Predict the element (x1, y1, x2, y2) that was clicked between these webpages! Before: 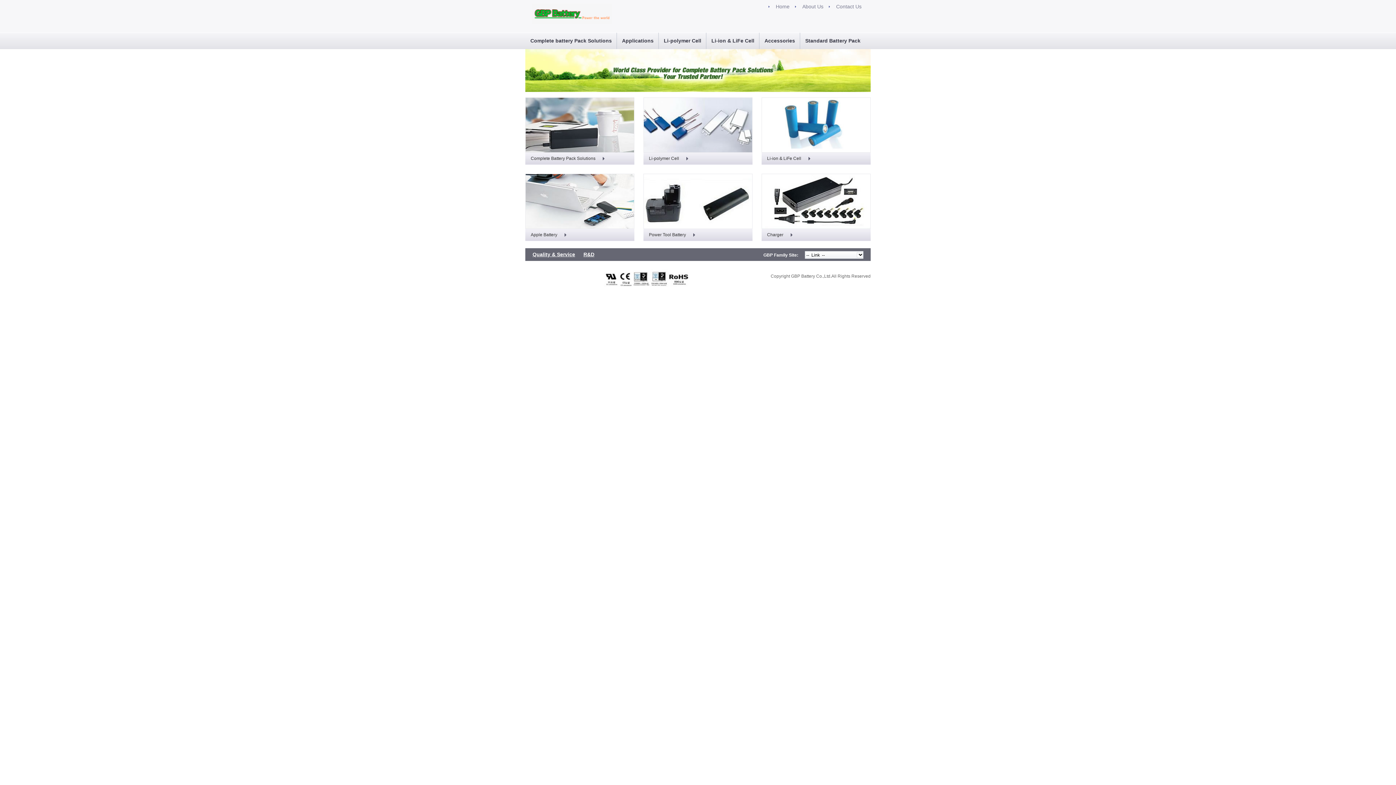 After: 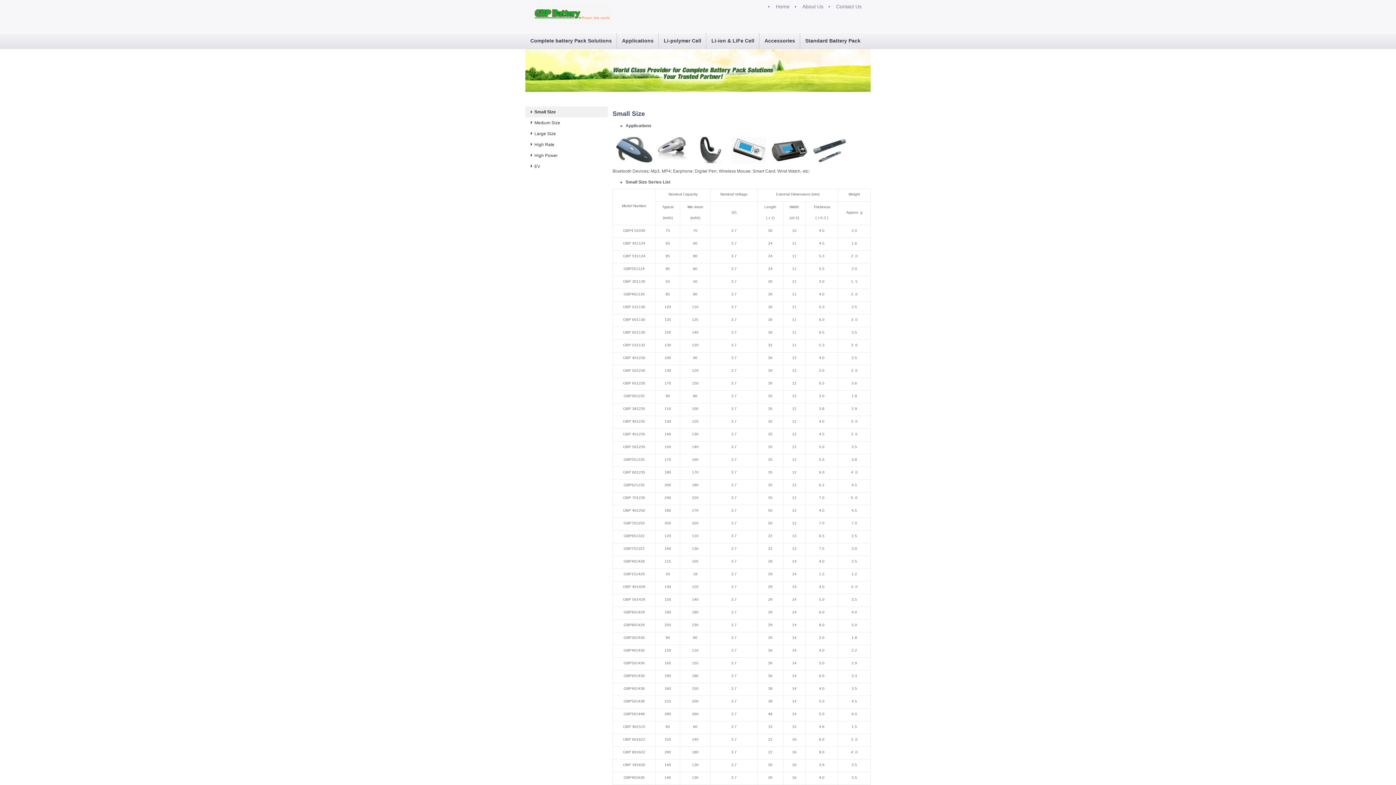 Action: bbox: (658, 32, 706, 49) label: Li-polymer Cell